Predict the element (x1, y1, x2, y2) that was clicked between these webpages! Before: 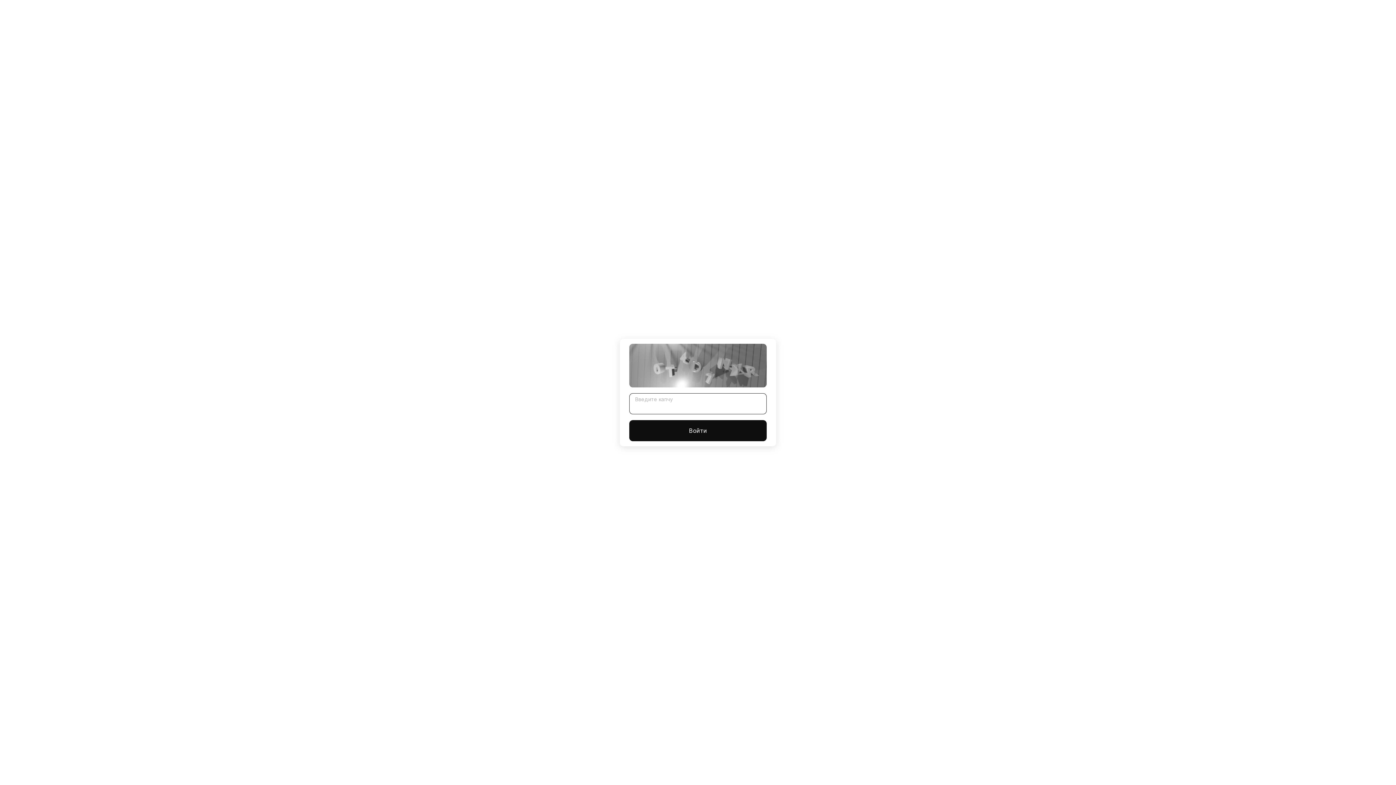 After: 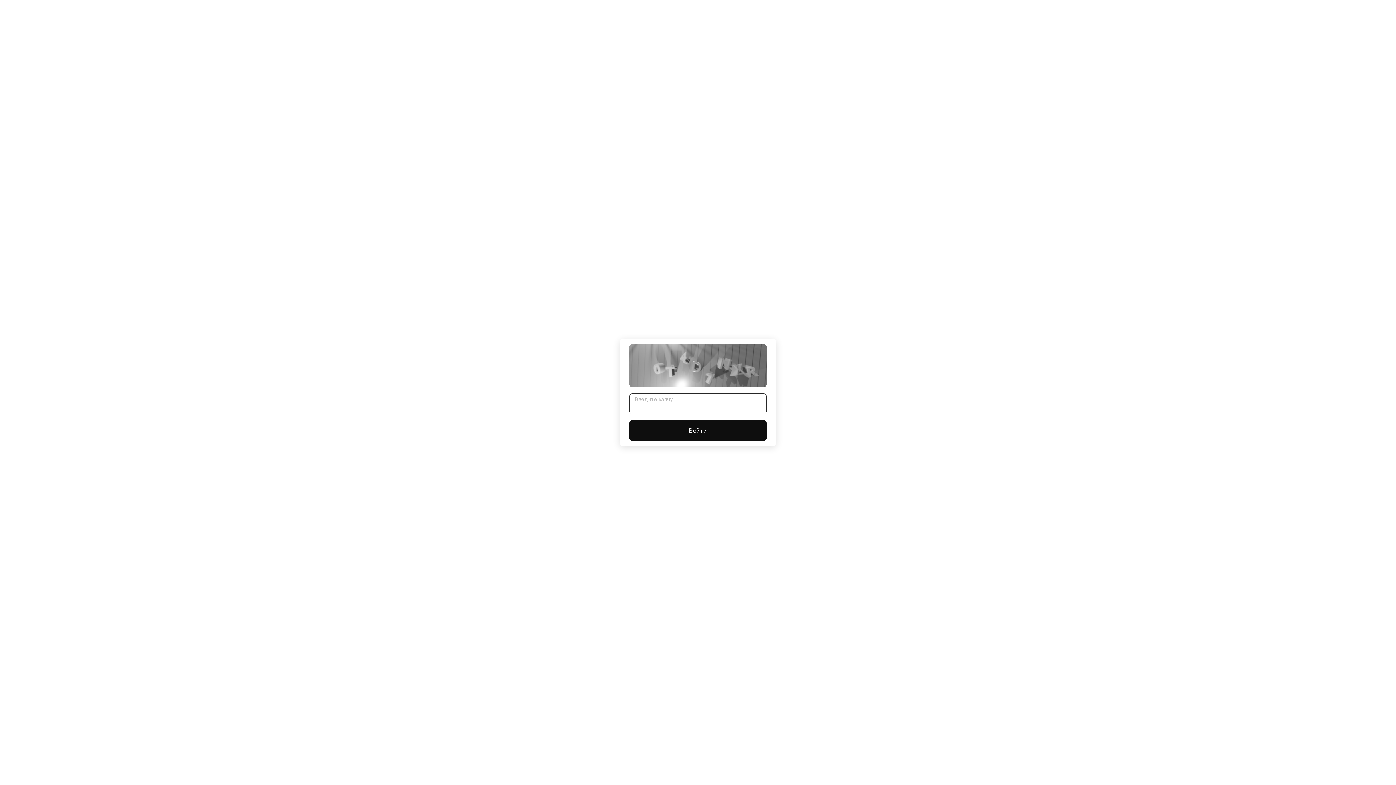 Action: bbox: (629, 420, 766, 441) label: Войти